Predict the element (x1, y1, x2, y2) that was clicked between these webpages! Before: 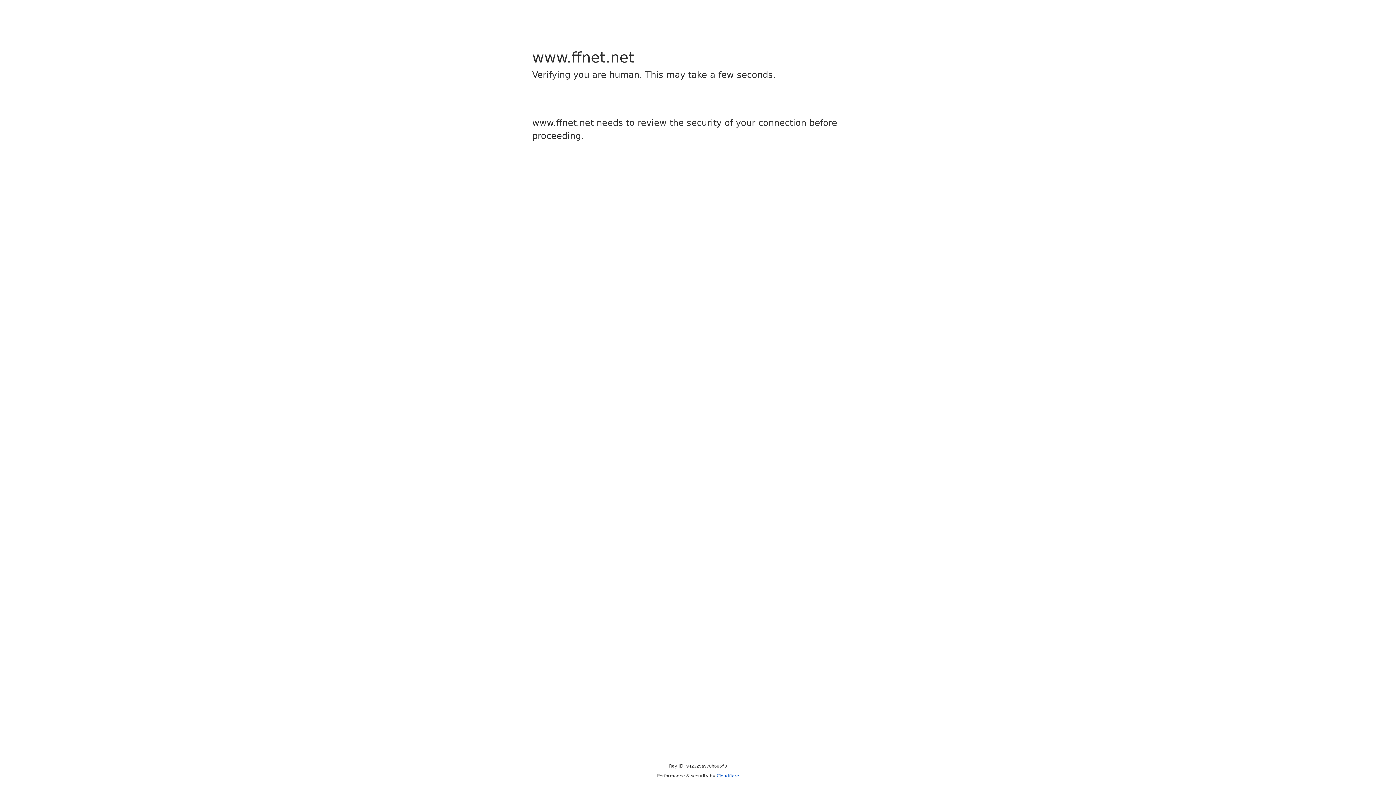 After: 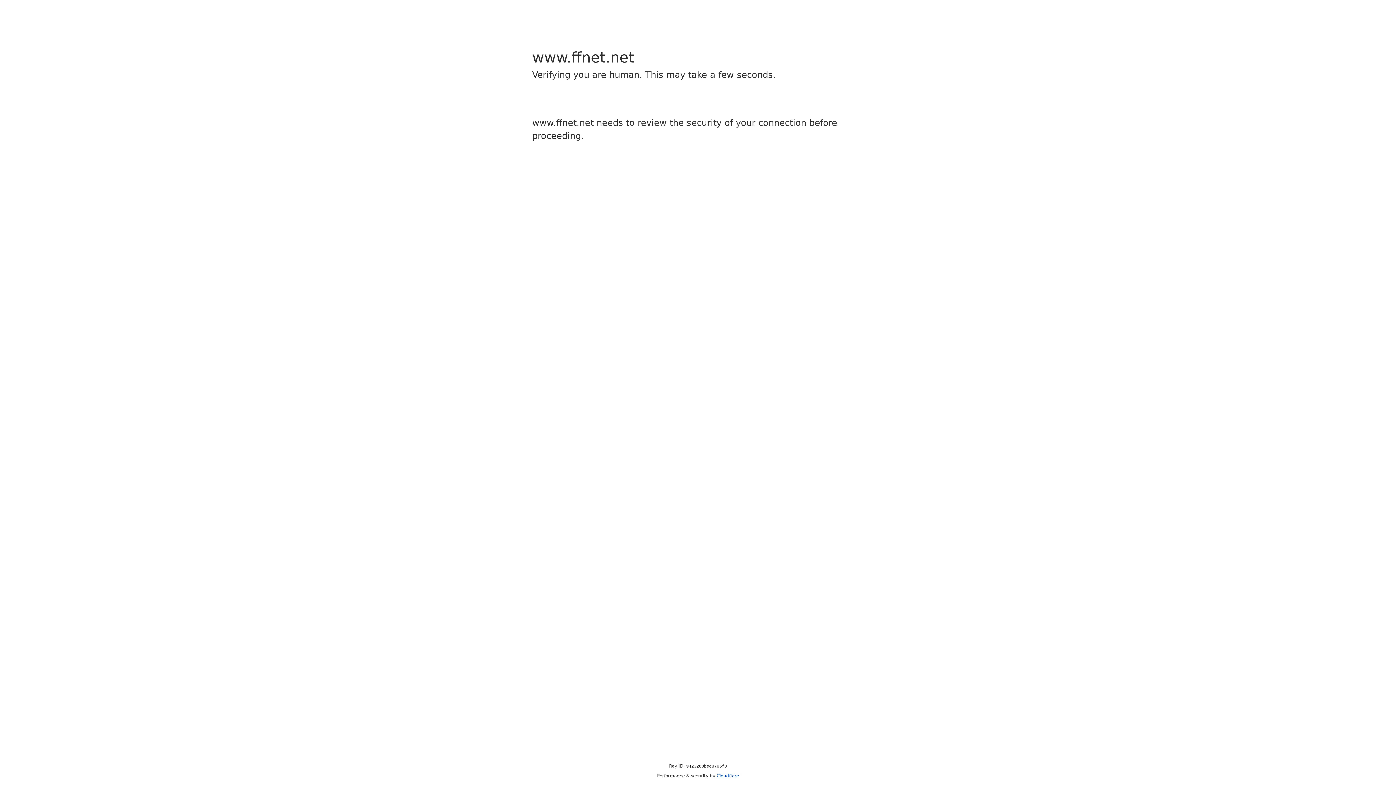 Action: label: Cloudflare bbox: (716, 773, 739, 778)